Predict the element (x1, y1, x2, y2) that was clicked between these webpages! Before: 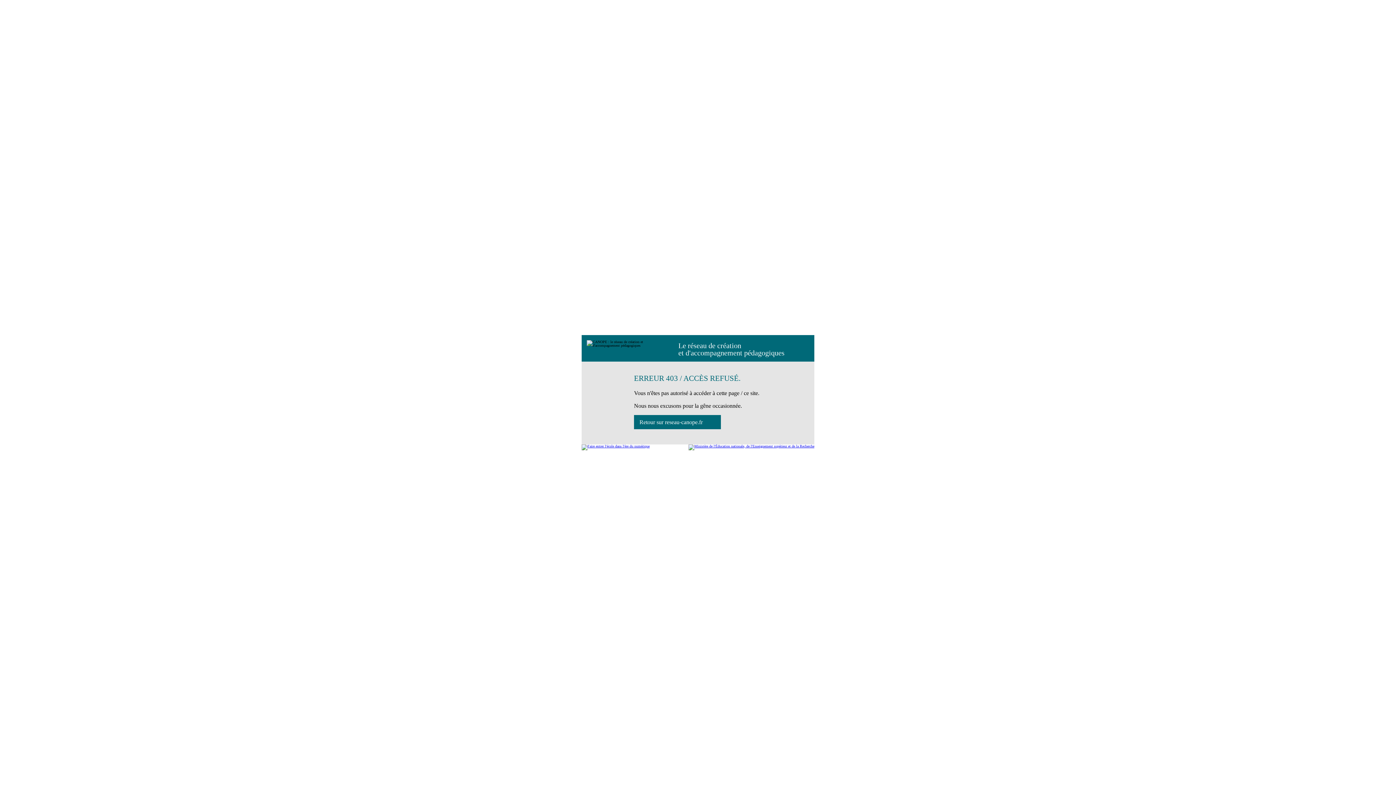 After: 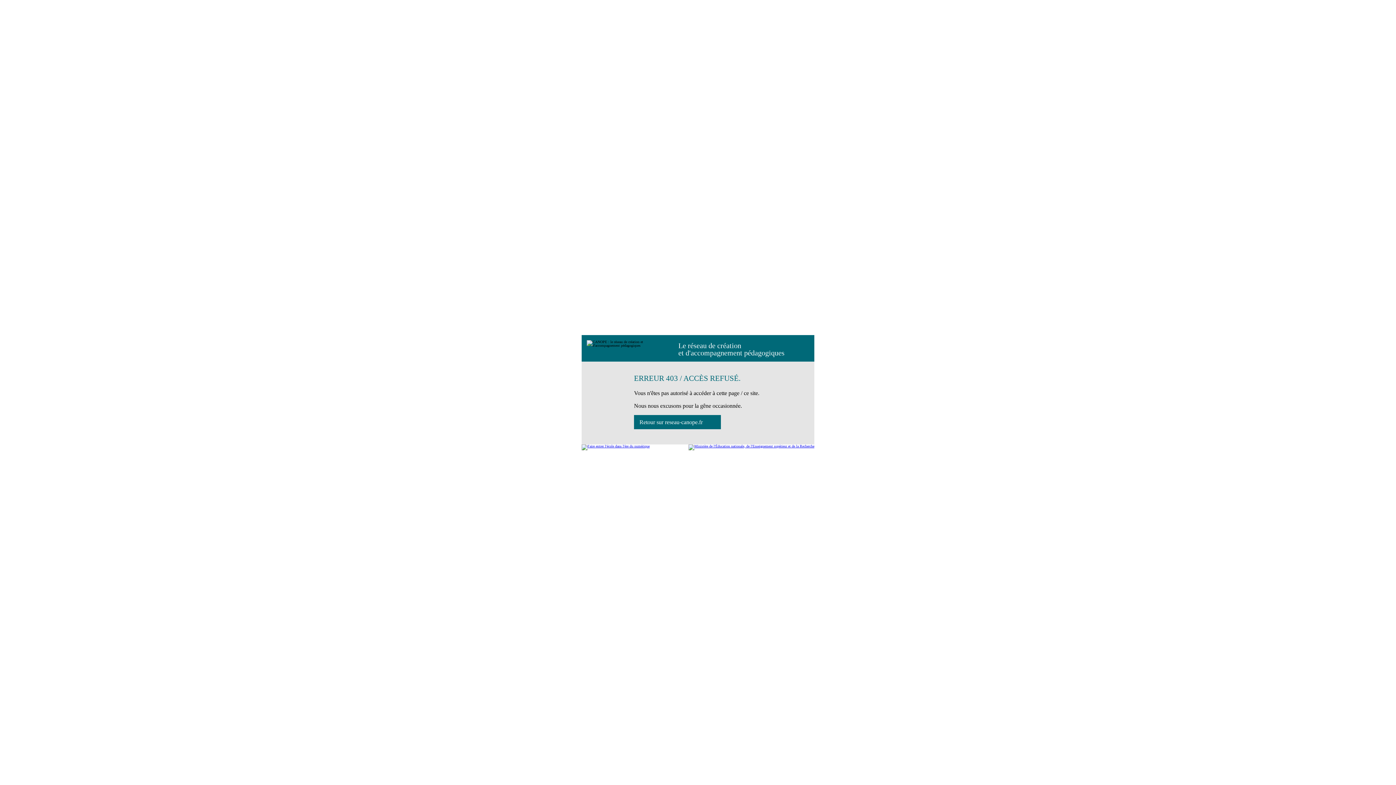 Action: bbox: (688, 444, 814, 450)